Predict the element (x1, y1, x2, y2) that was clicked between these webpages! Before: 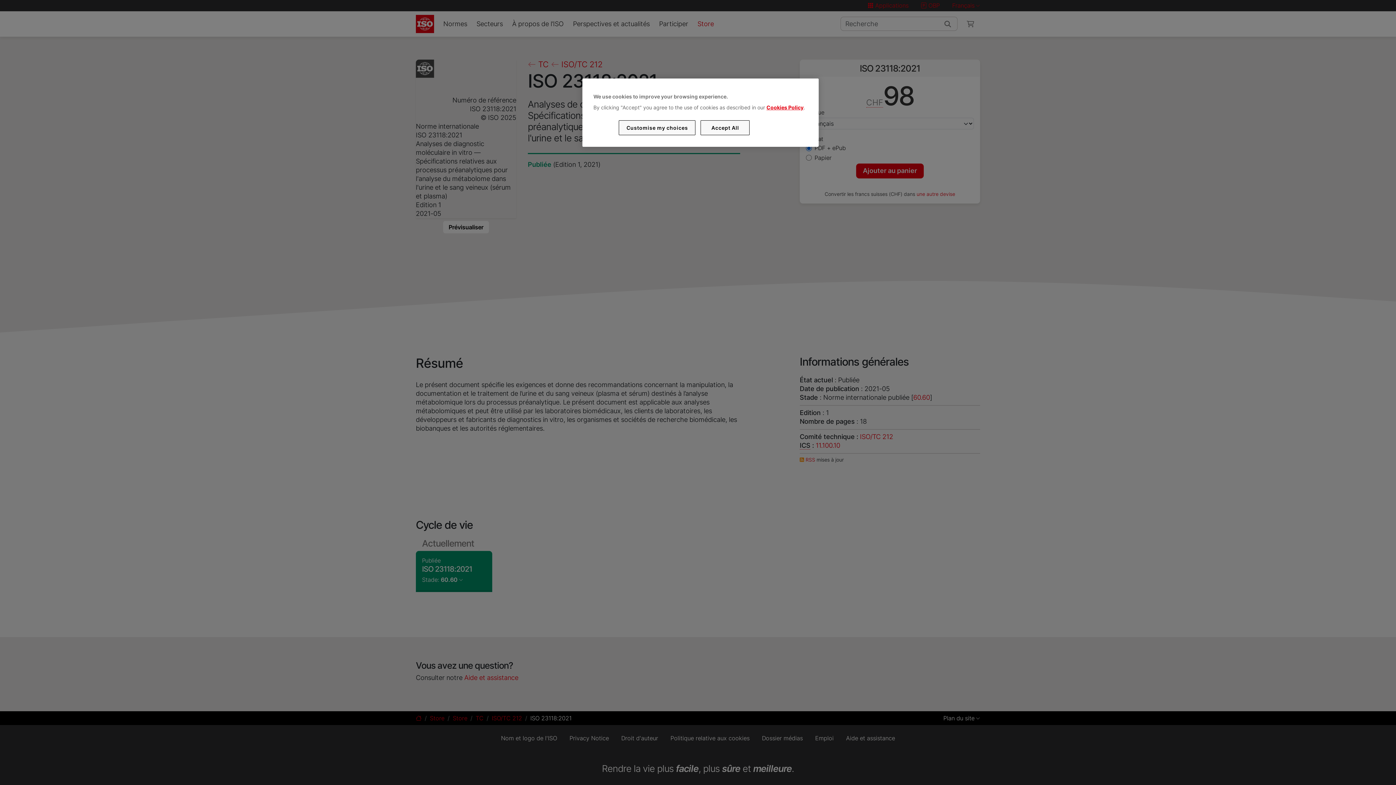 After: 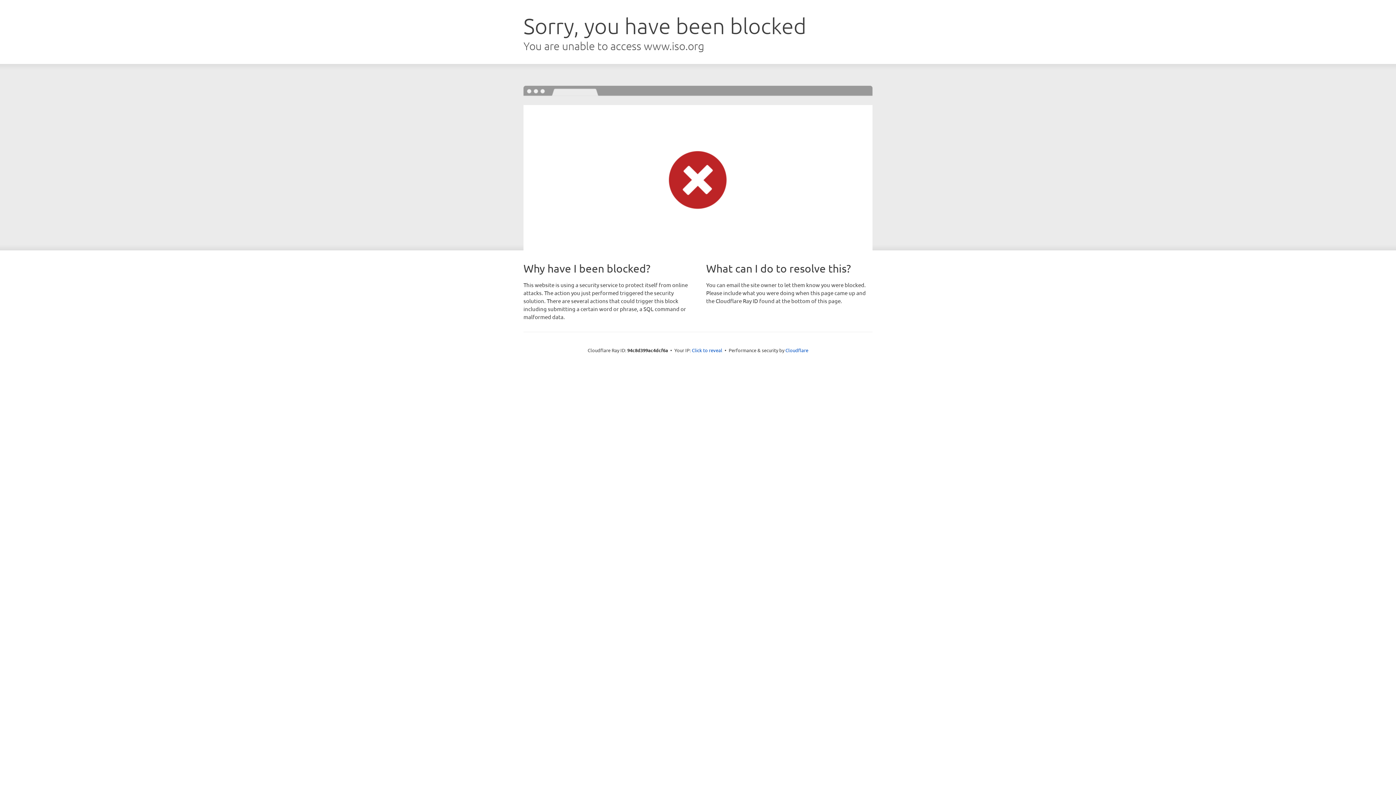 Action: bbox: (766, 104, 803, 110) label: Cookies Policy